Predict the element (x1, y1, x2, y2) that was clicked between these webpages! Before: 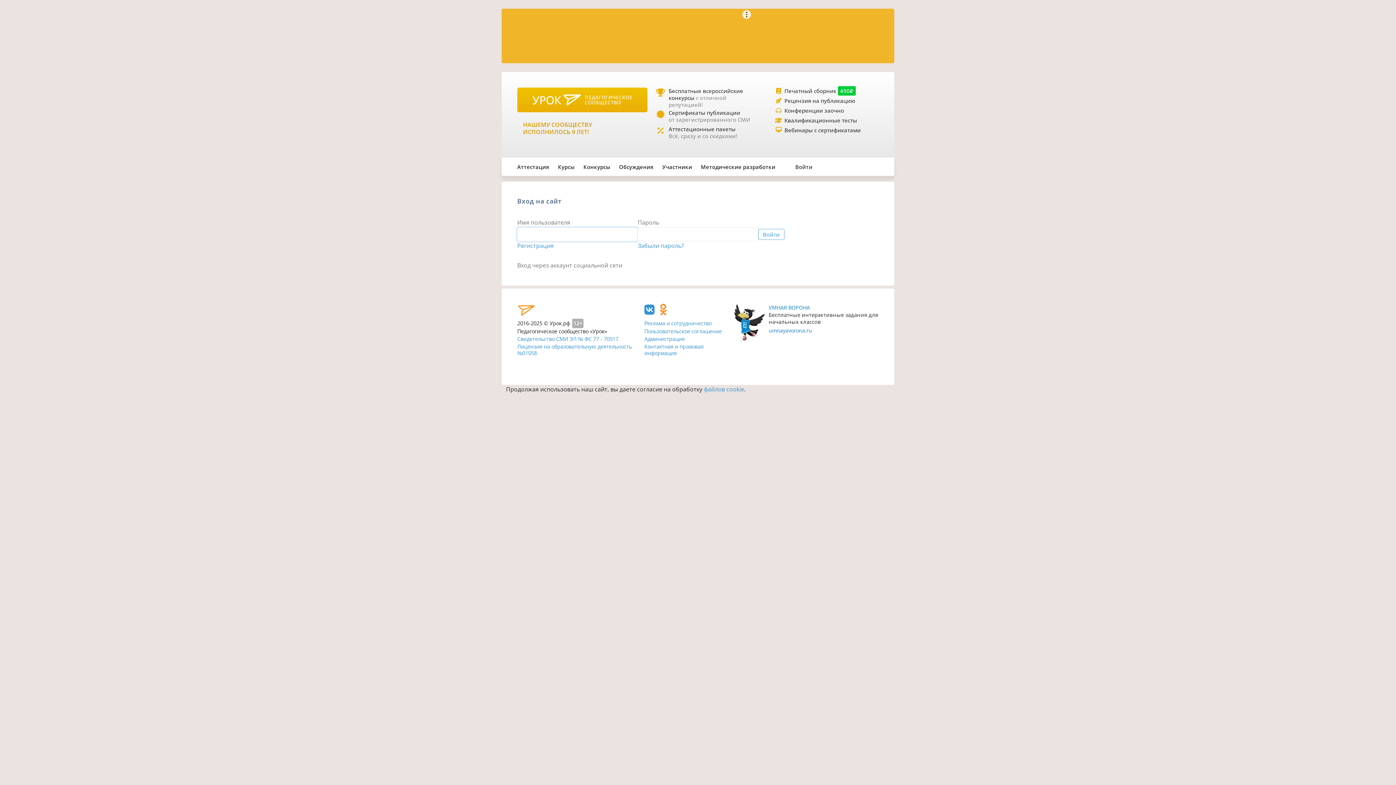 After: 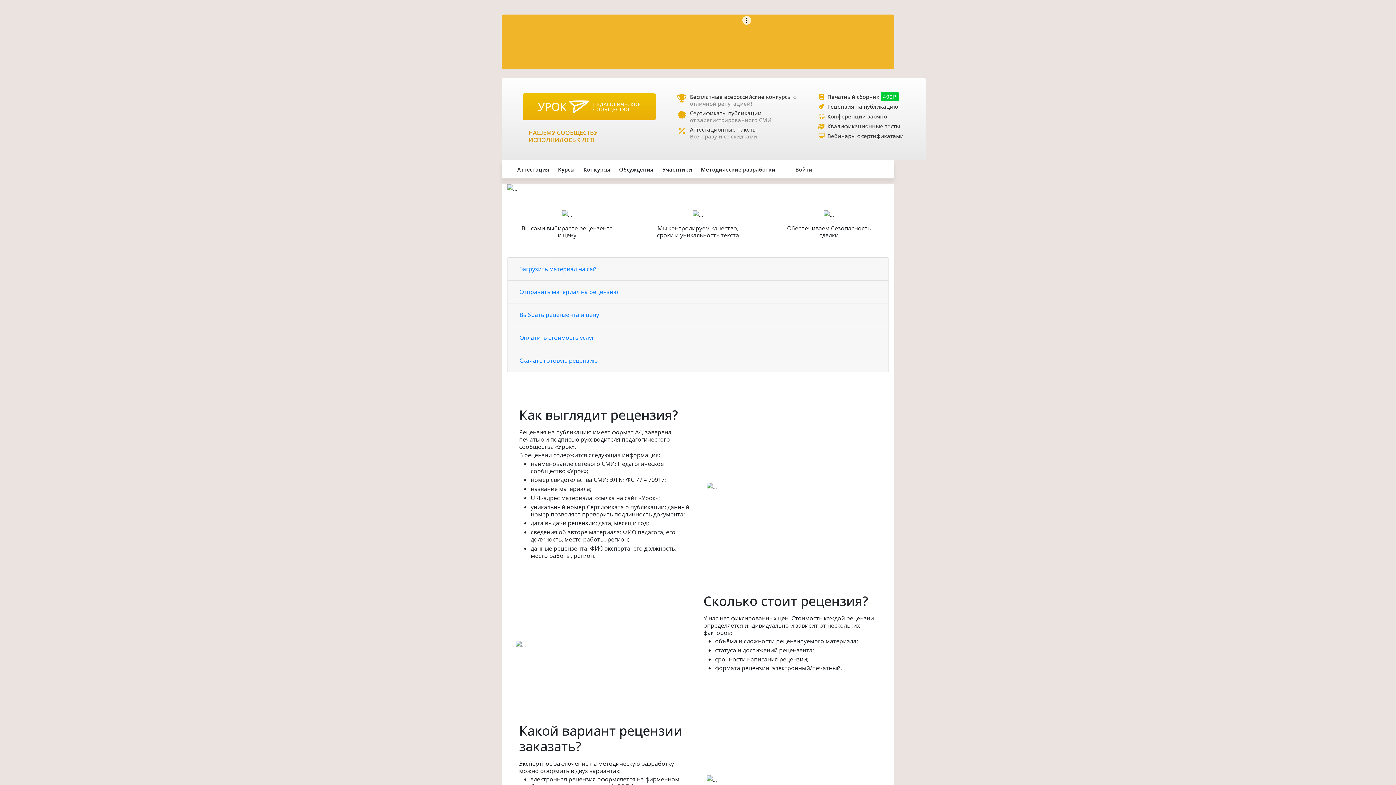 Action: label: Рецензия на публикацию bbox: (784, 97, 855, 104)